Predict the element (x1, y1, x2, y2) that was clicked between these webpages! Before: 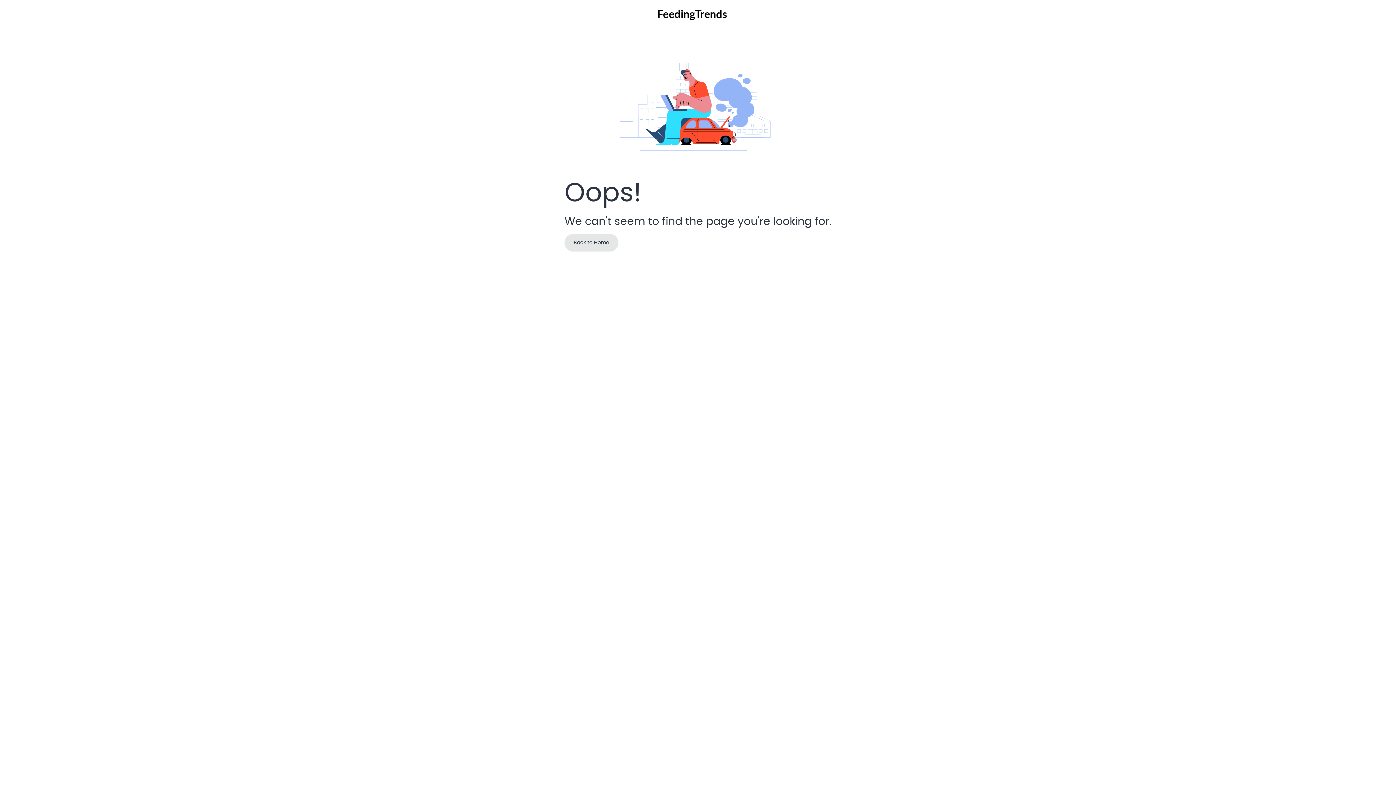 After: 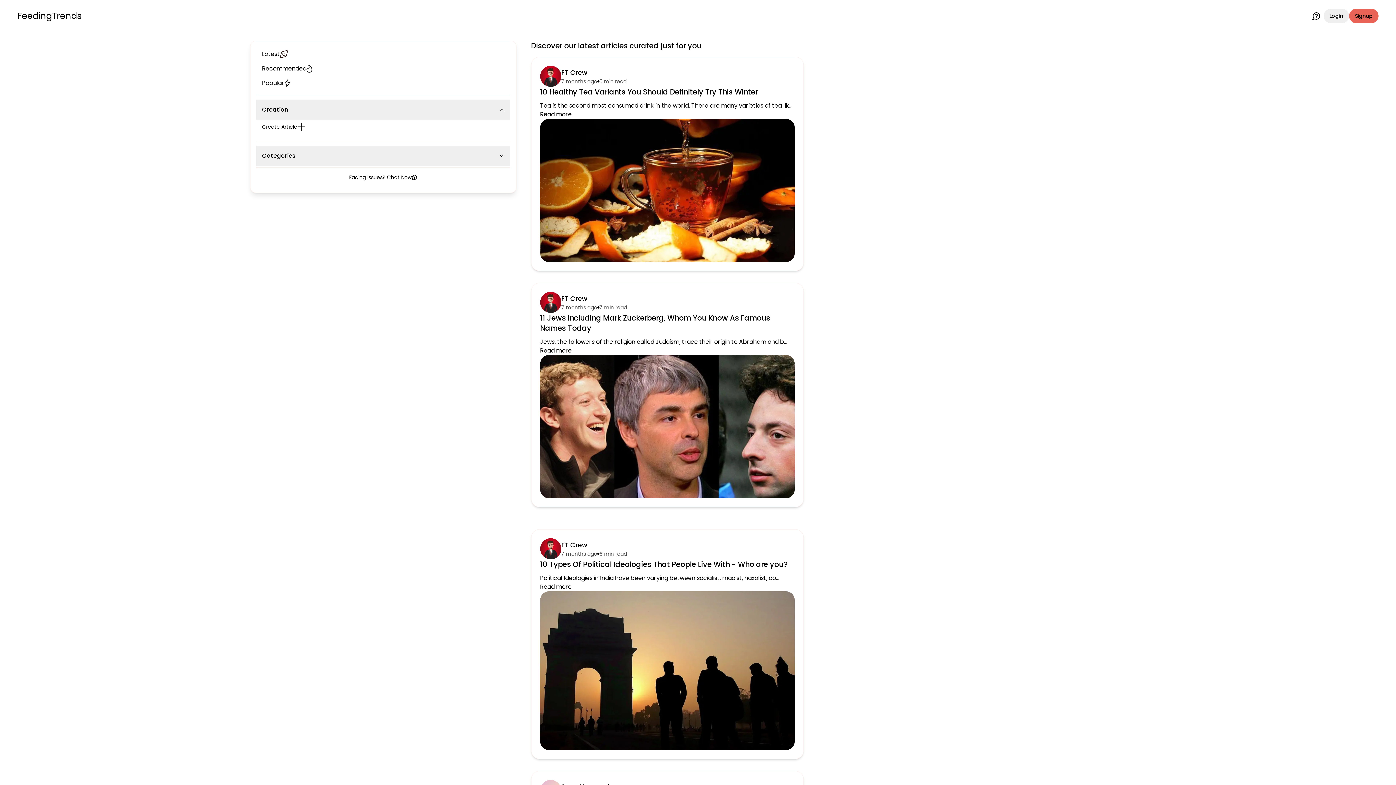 Action: bbox: (657, 8, 727, 21)